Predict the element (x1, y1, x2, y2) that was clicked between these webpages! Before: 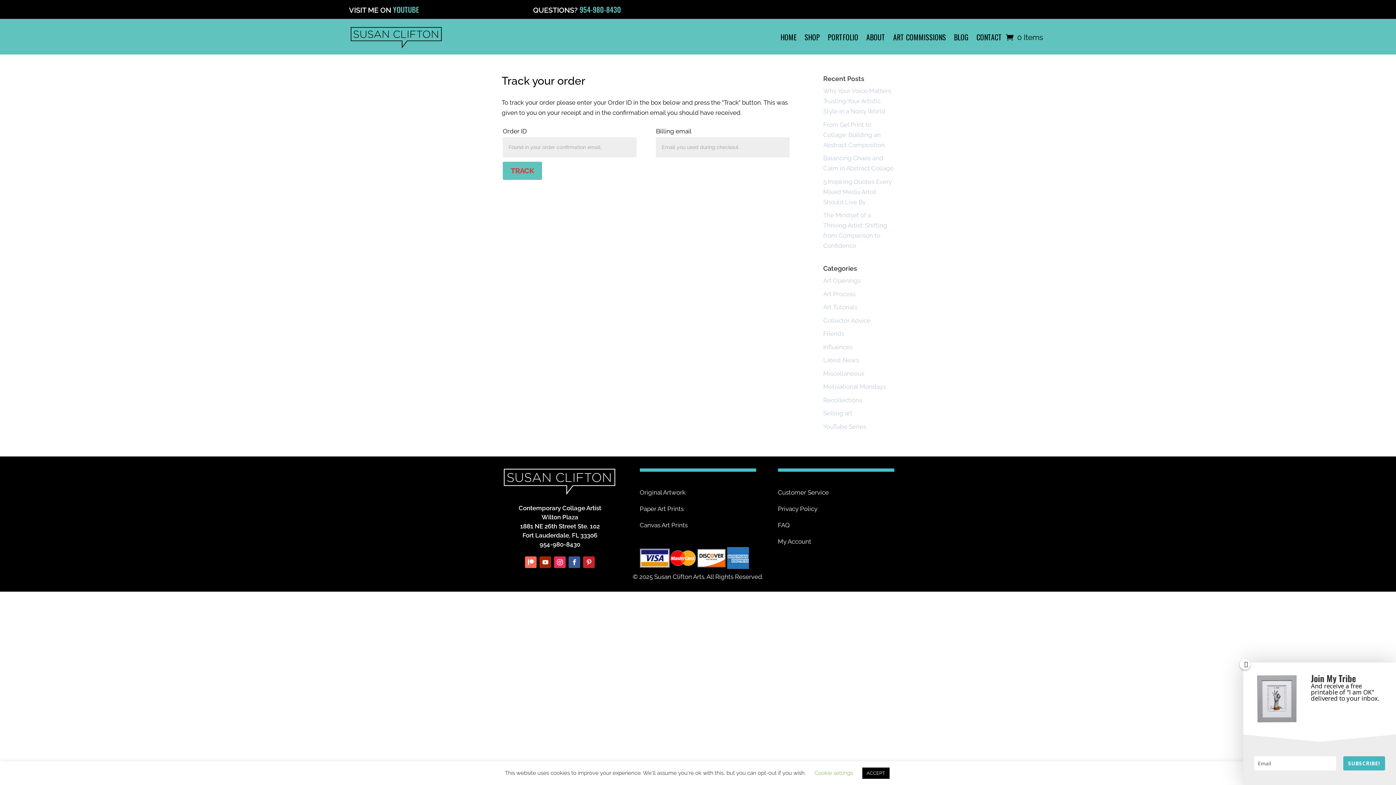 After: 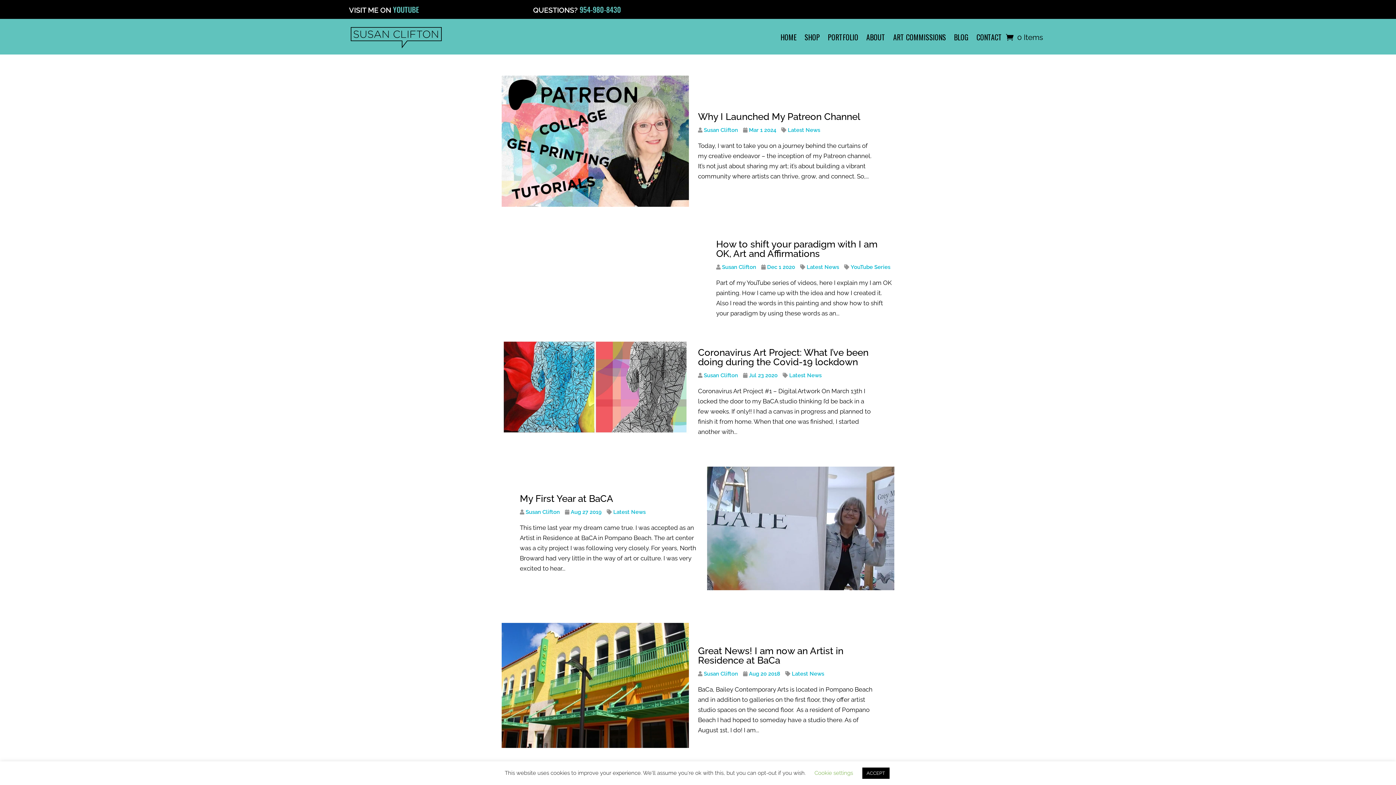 Action: label: Latest News bbox: (823, 356, 859, 364)